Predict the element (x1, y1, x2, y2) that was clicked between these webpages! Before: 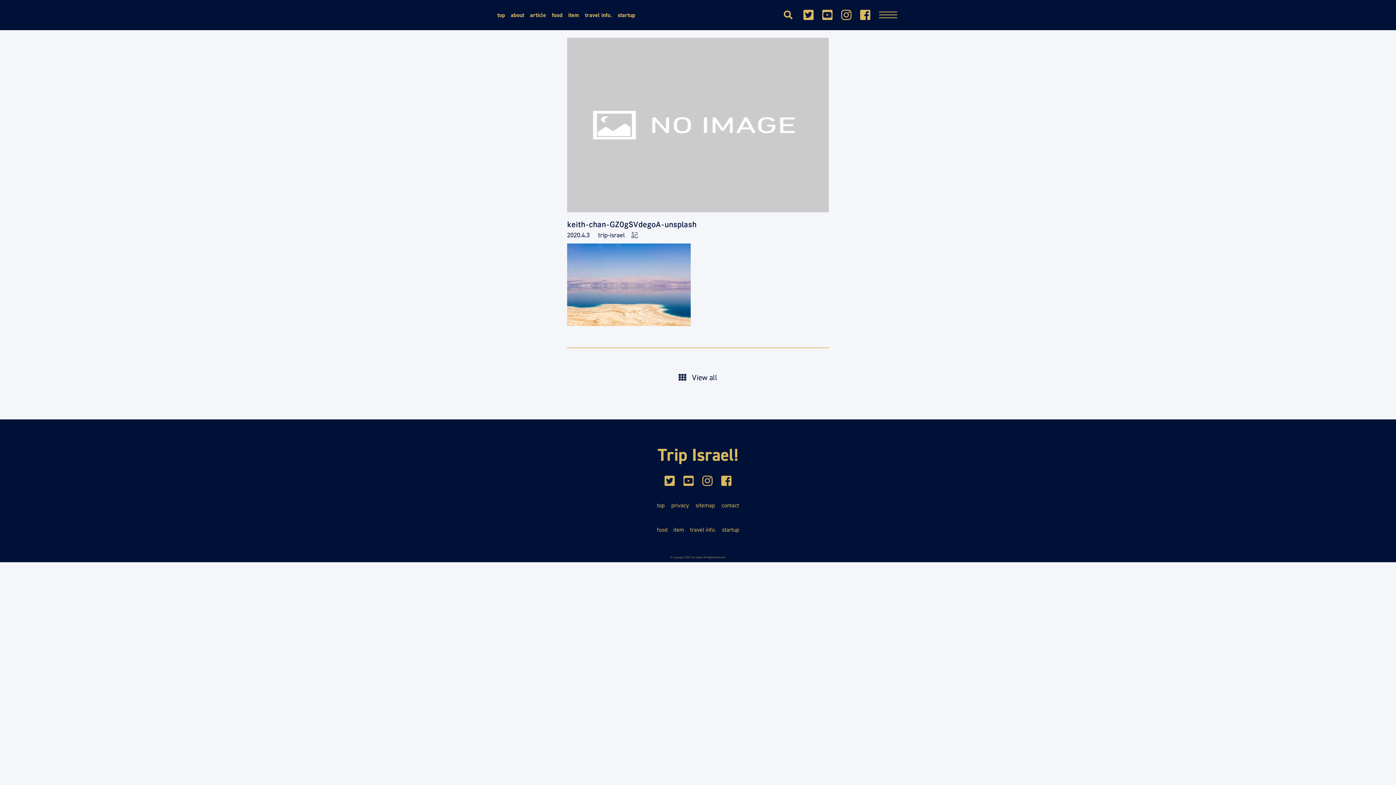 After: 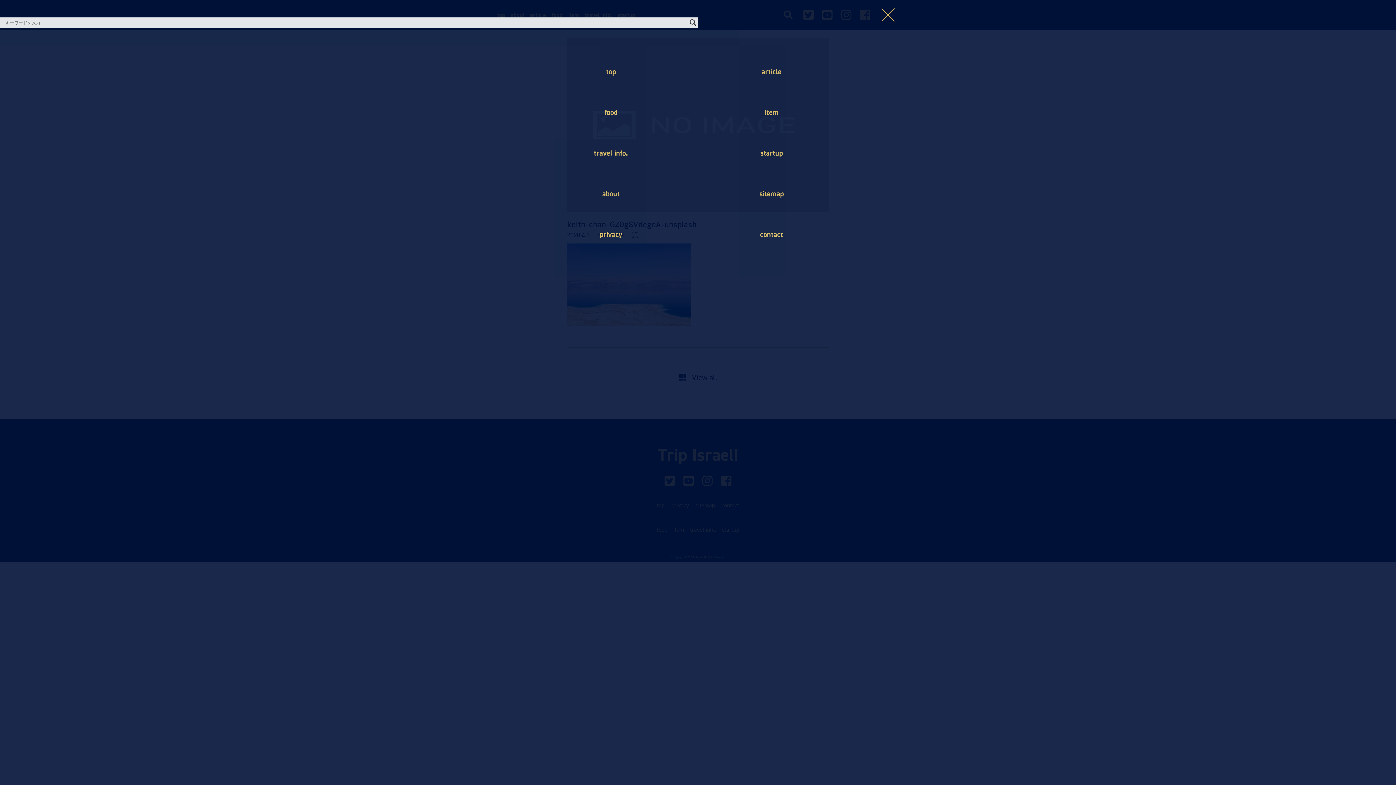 Action: bbox: (879, 8, 897, 26)